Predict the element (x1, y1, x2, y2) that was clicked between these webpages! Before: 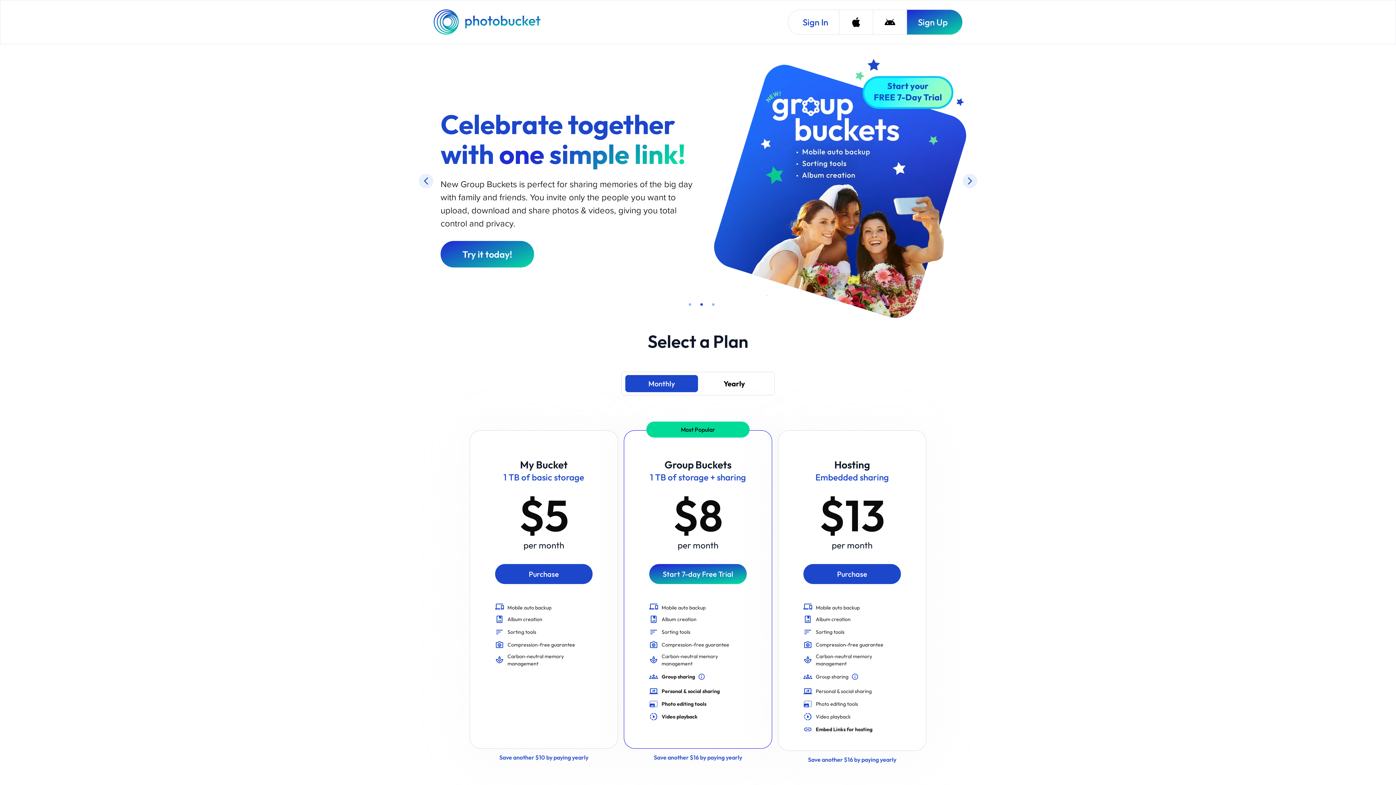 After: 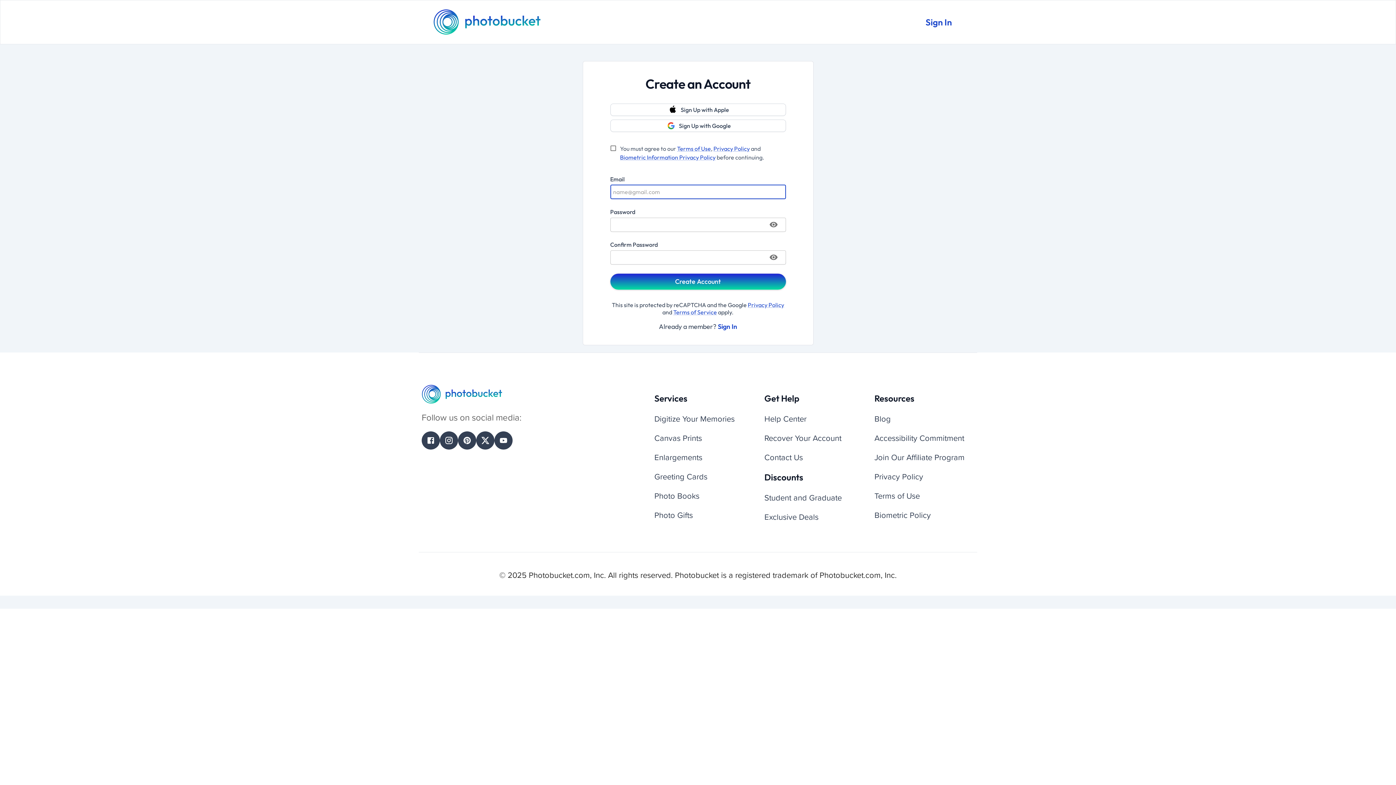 Action: bbox: (906, 9, 962, 34) label: Sign Up